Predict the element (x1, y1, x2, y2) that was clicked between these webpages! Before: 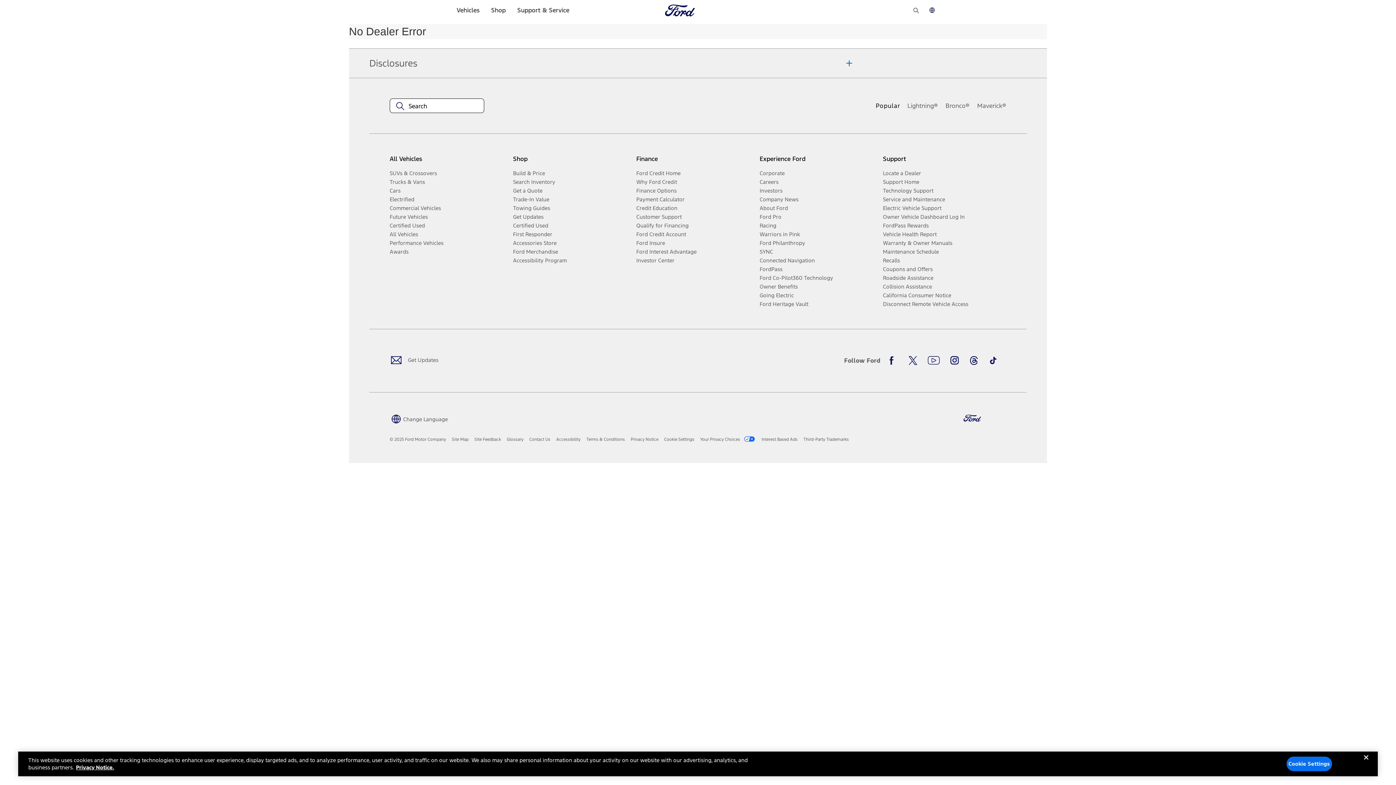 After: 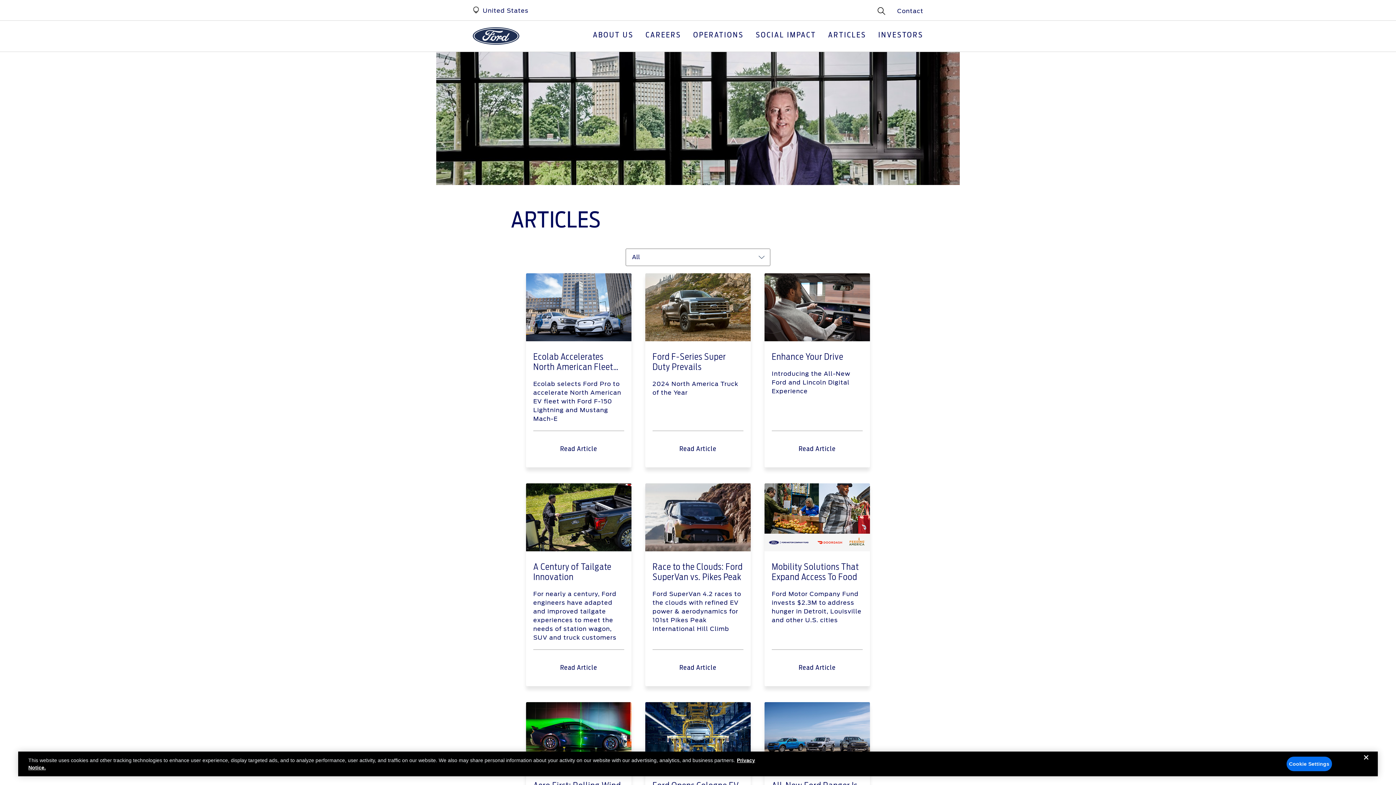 Action: bbox: (759, 195, 877, 203) label: Company News